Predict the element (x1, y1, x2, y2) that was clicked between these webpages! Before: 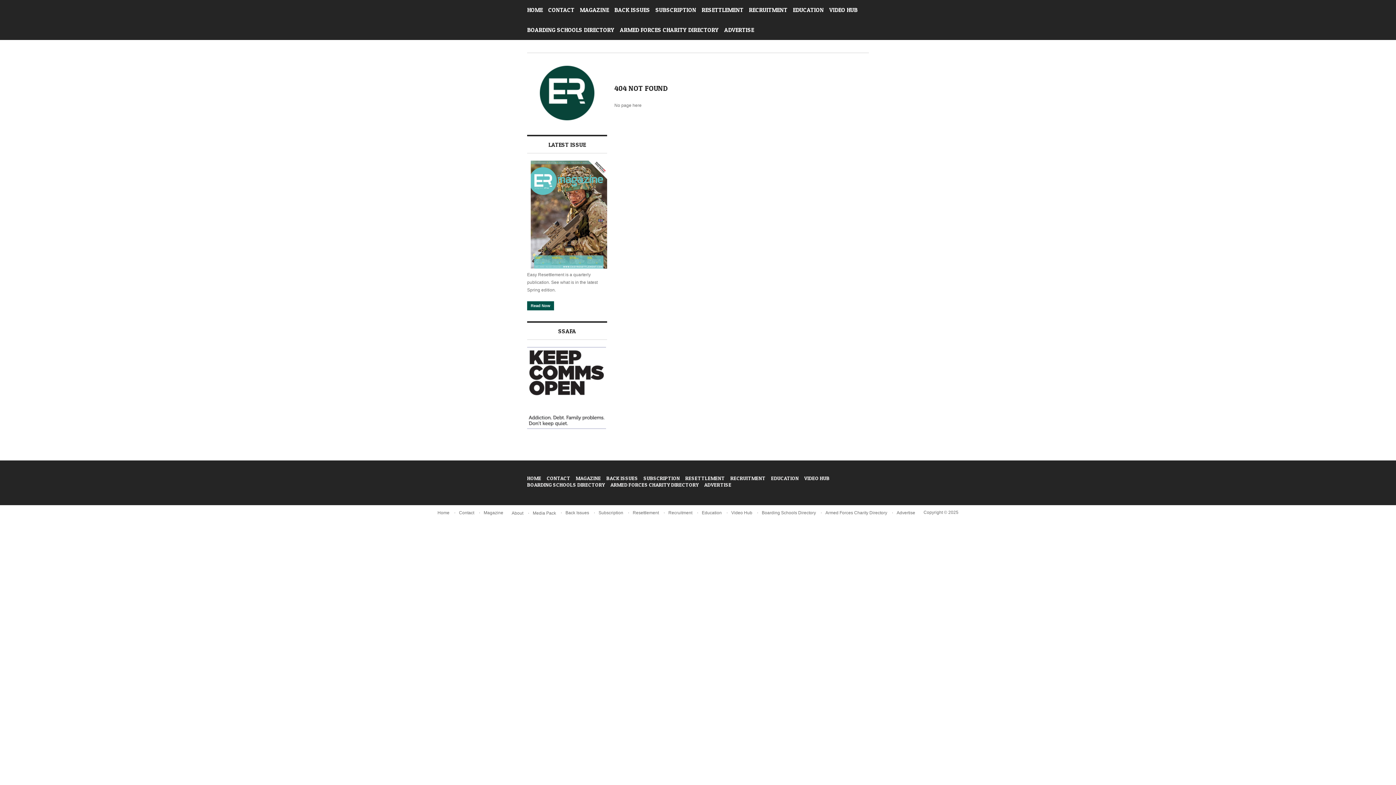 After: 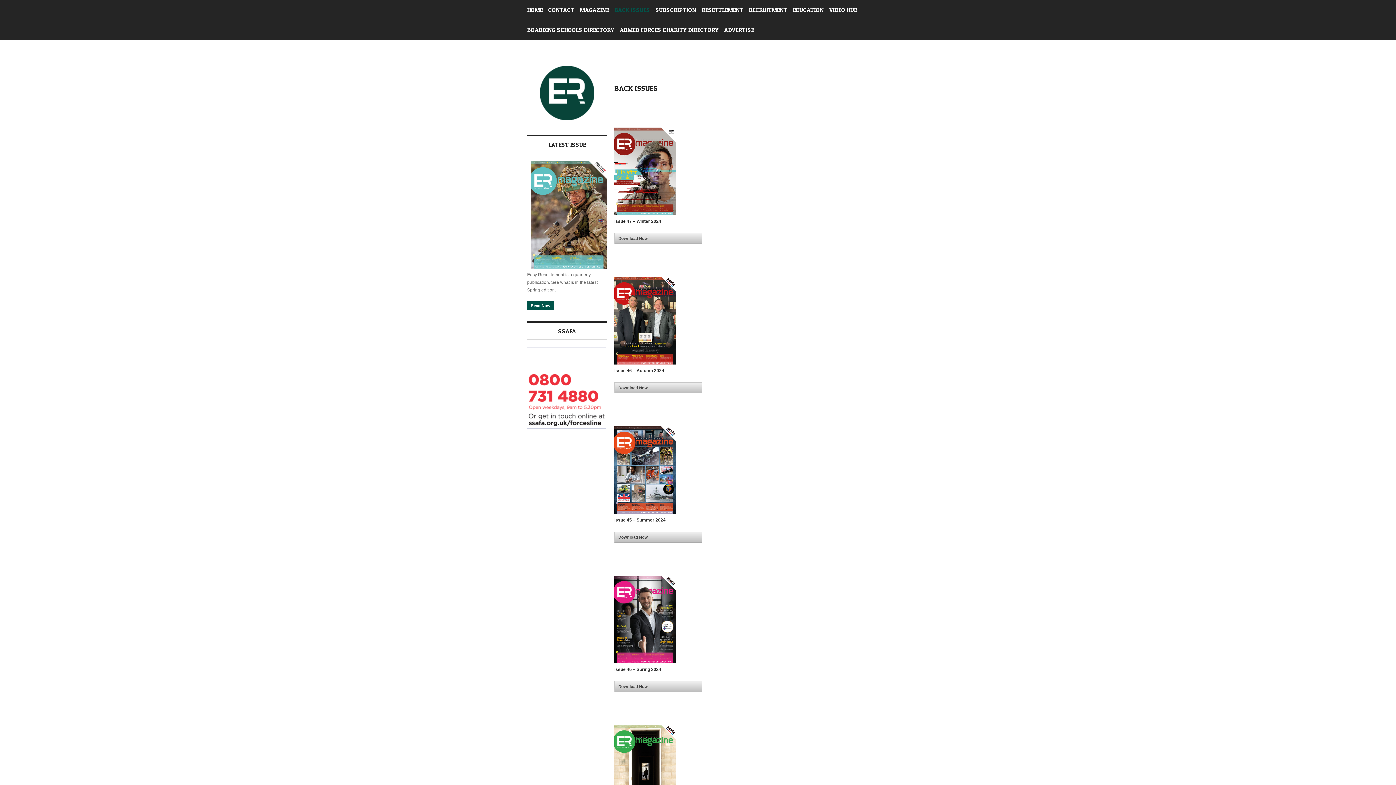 Action: bbox: (565, 510, 589, 515) label: Back Issues